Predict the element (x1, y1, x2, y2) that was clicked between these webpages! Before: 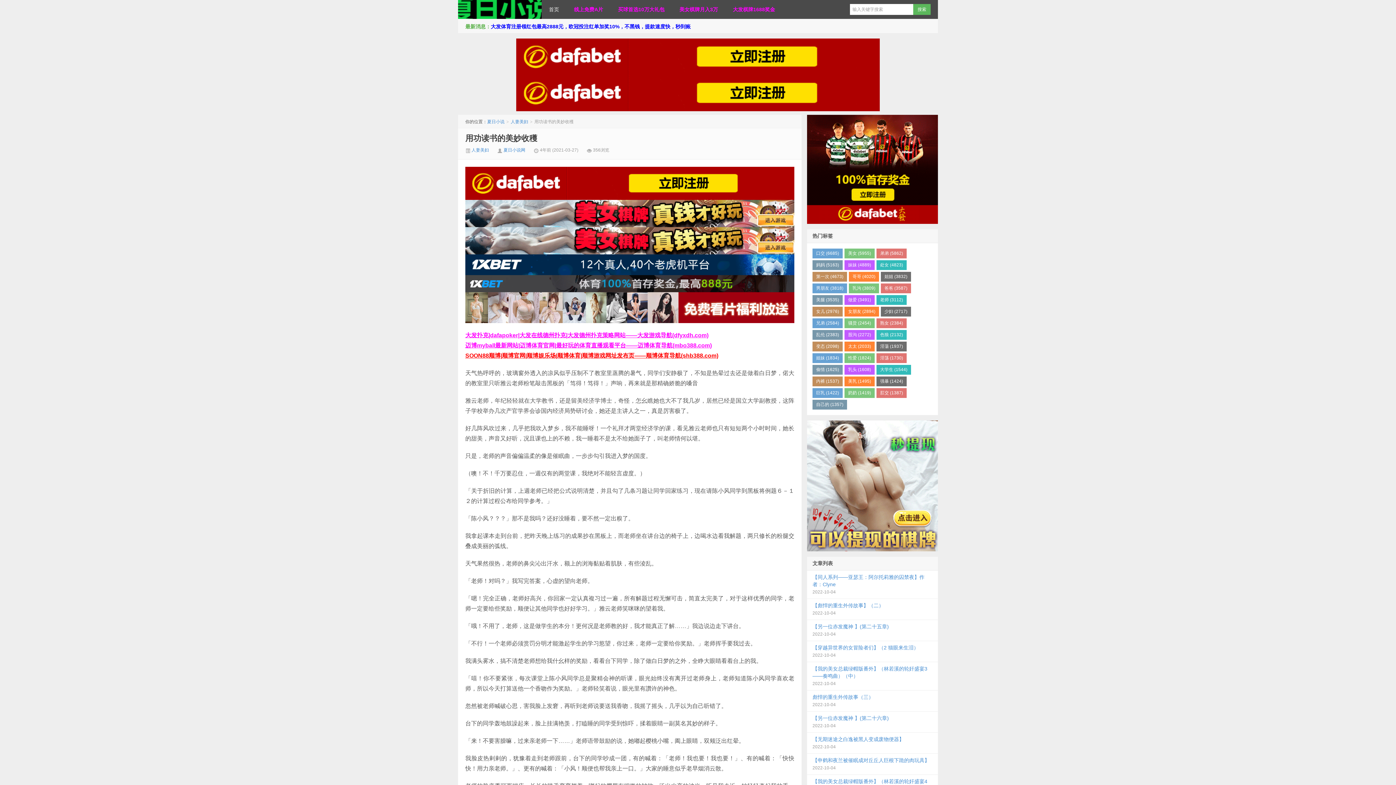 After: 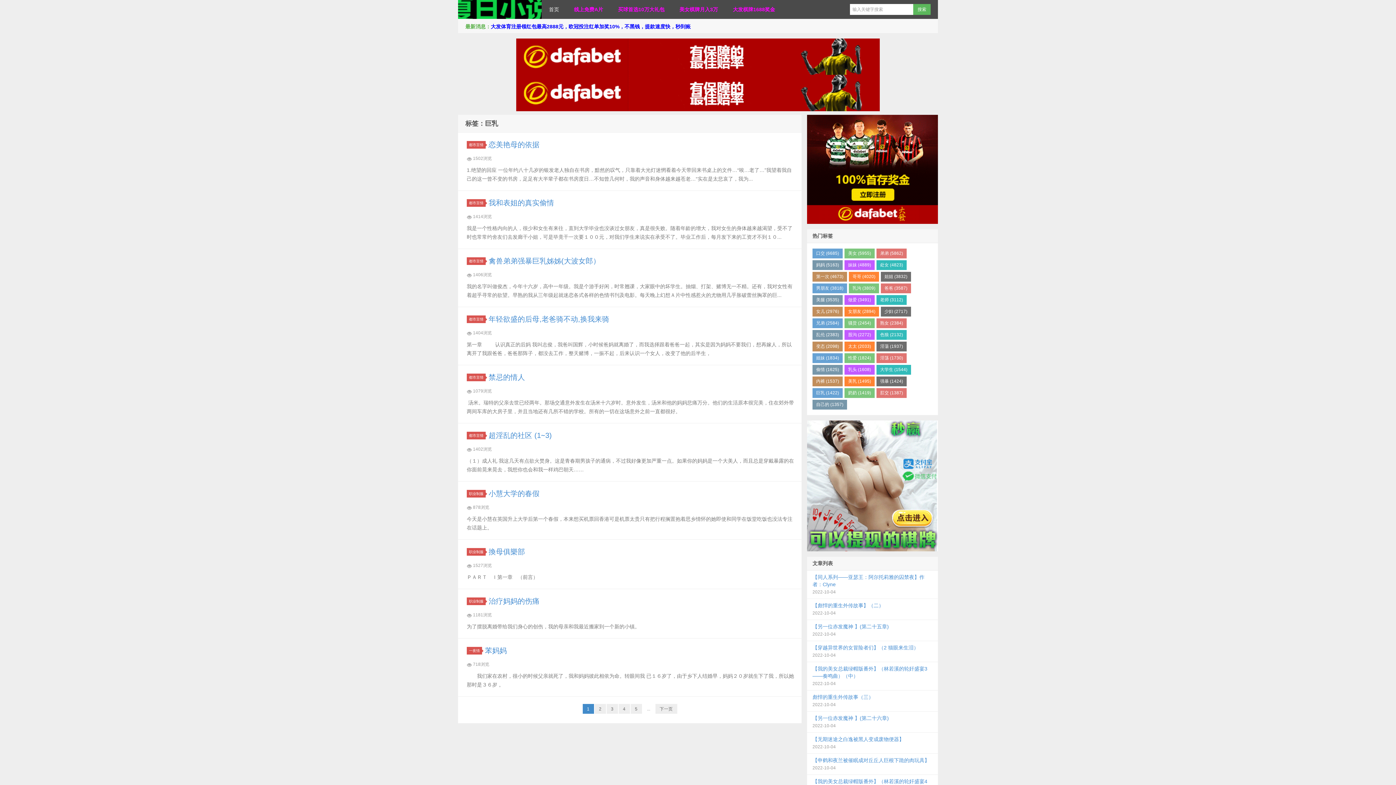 Action: bbox: (812, 388, 842, 398) label: 巨乳 (1422)